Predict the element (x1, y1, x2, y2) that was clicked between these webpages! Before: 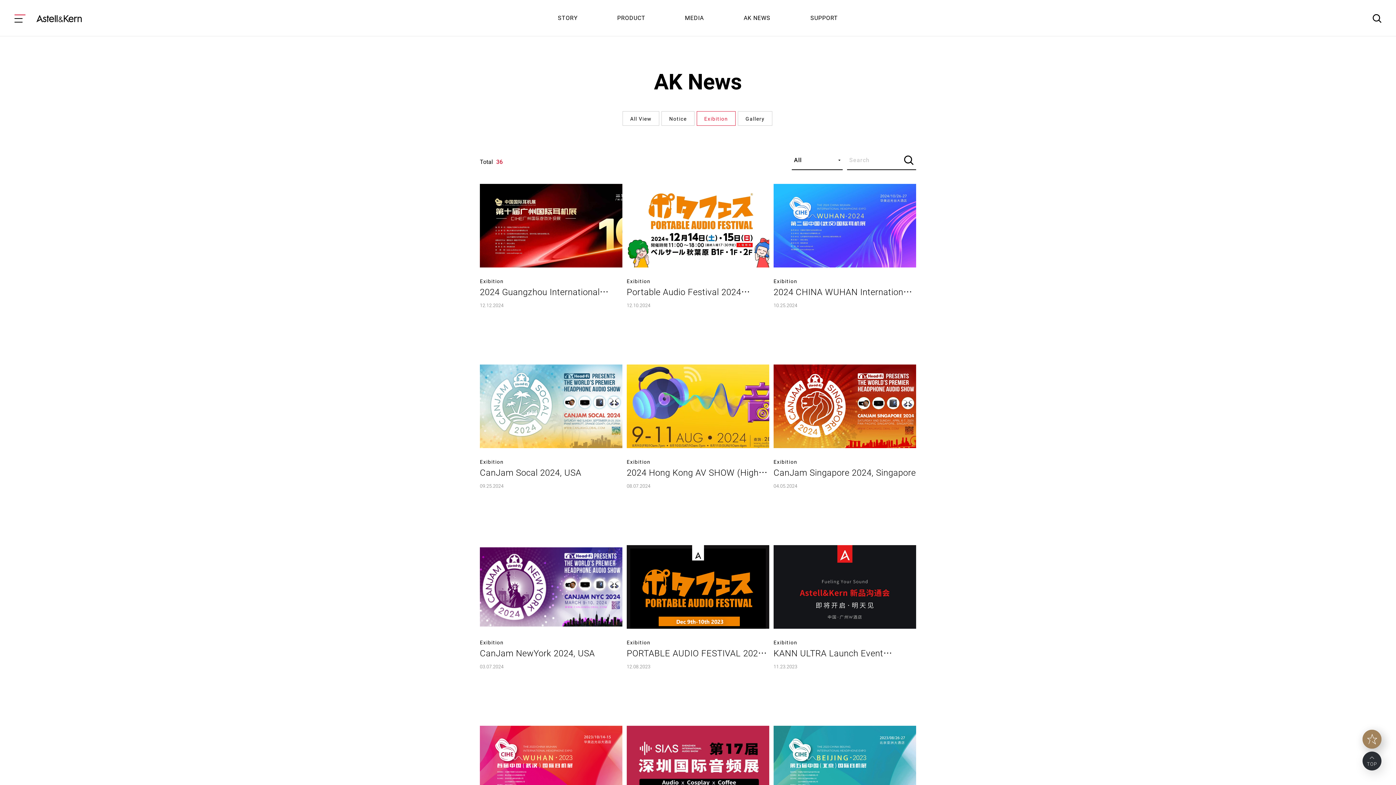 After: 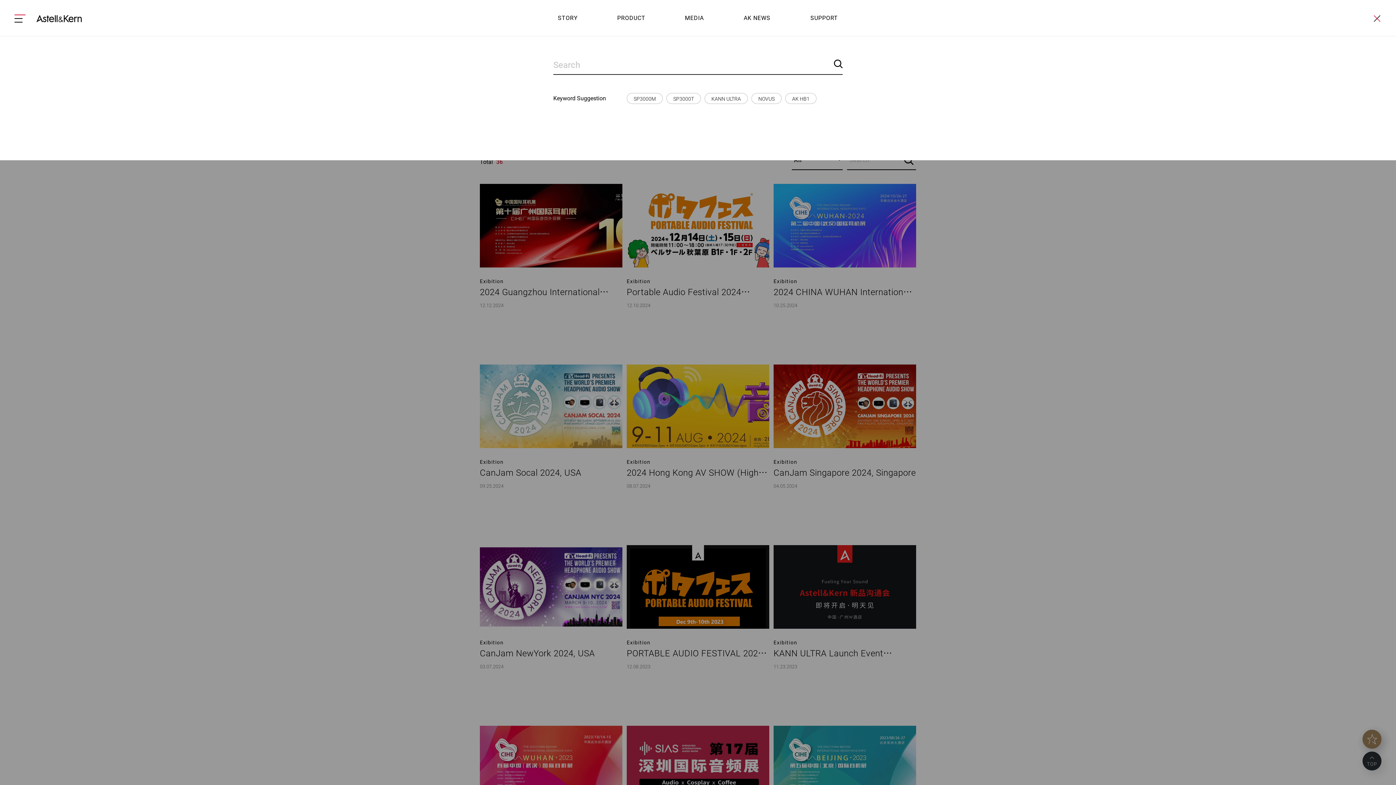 Action: bbox: (1373, 14, 1381, 22)